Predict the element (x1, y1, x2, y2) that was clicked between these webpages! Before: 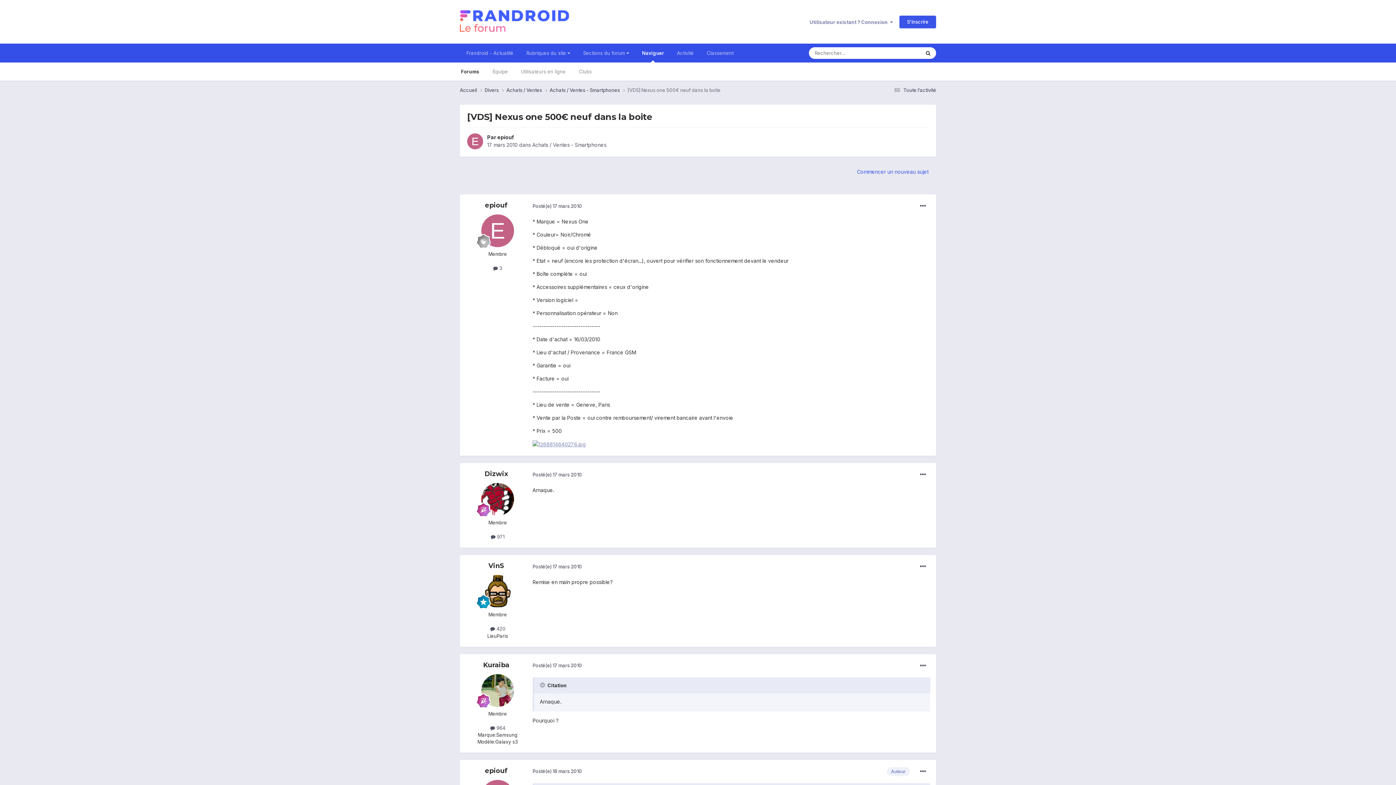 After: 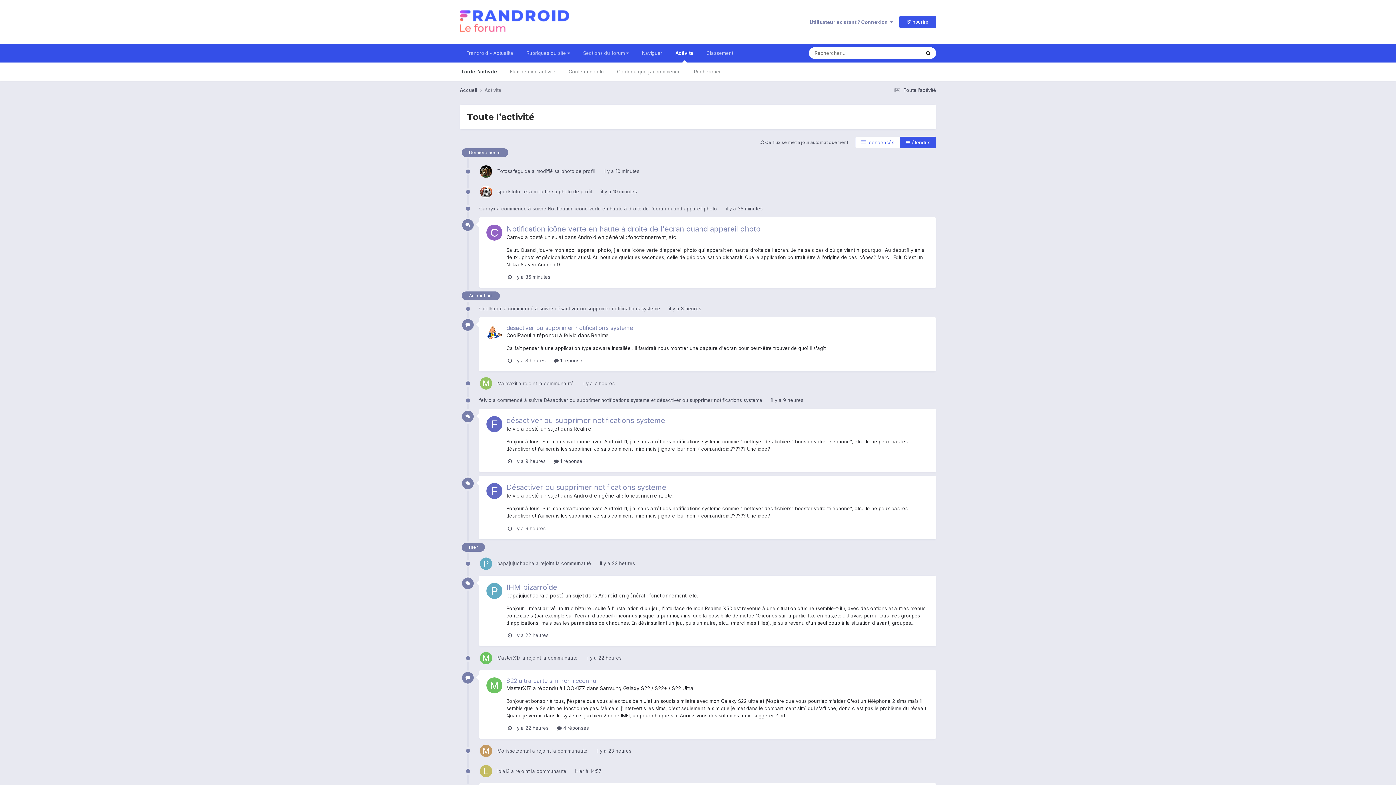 Action: bbox: (892, 87, 936, 93) label:  Toute l’activité